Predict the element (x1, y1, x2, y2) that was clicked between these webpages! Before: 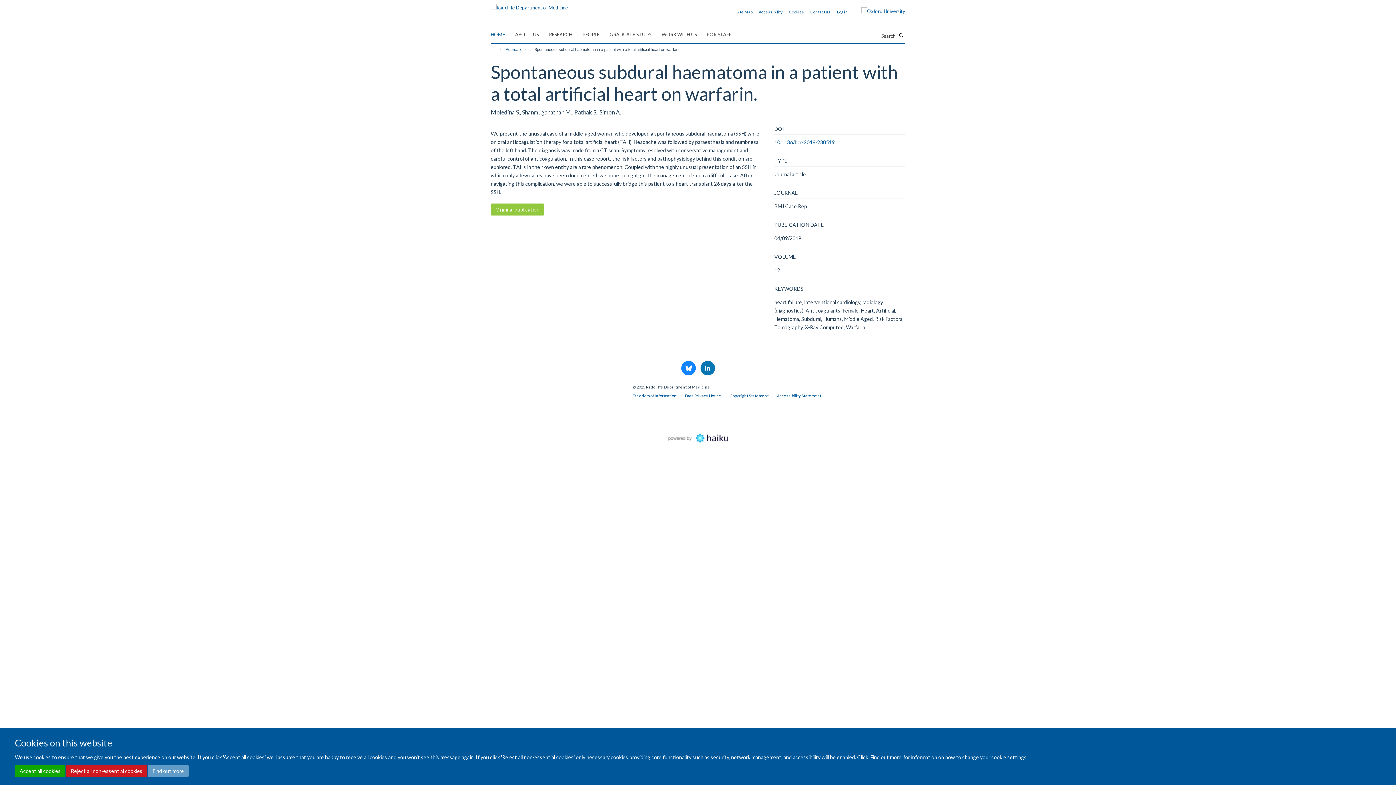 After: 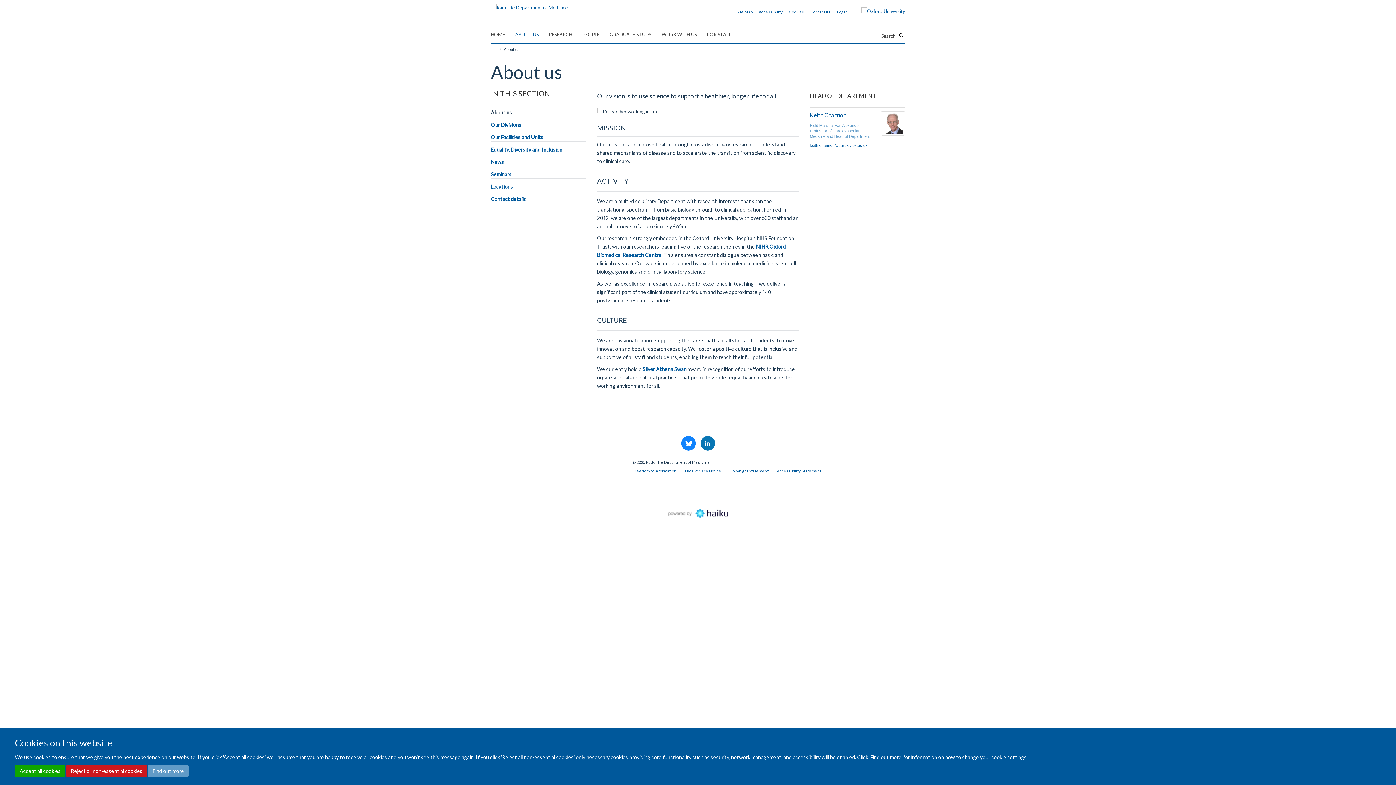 Action: bbox: (515, 29, 548, 40) label: ABOUT US